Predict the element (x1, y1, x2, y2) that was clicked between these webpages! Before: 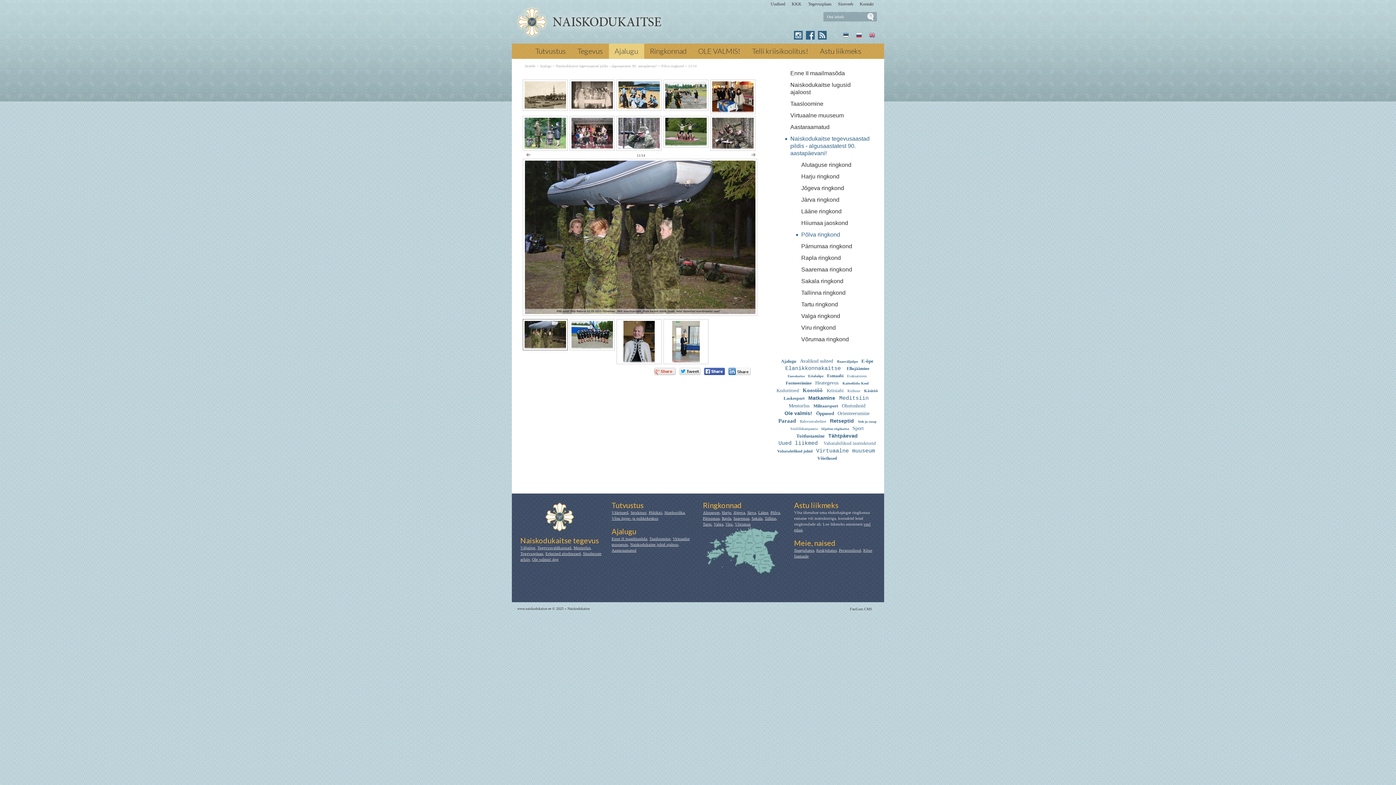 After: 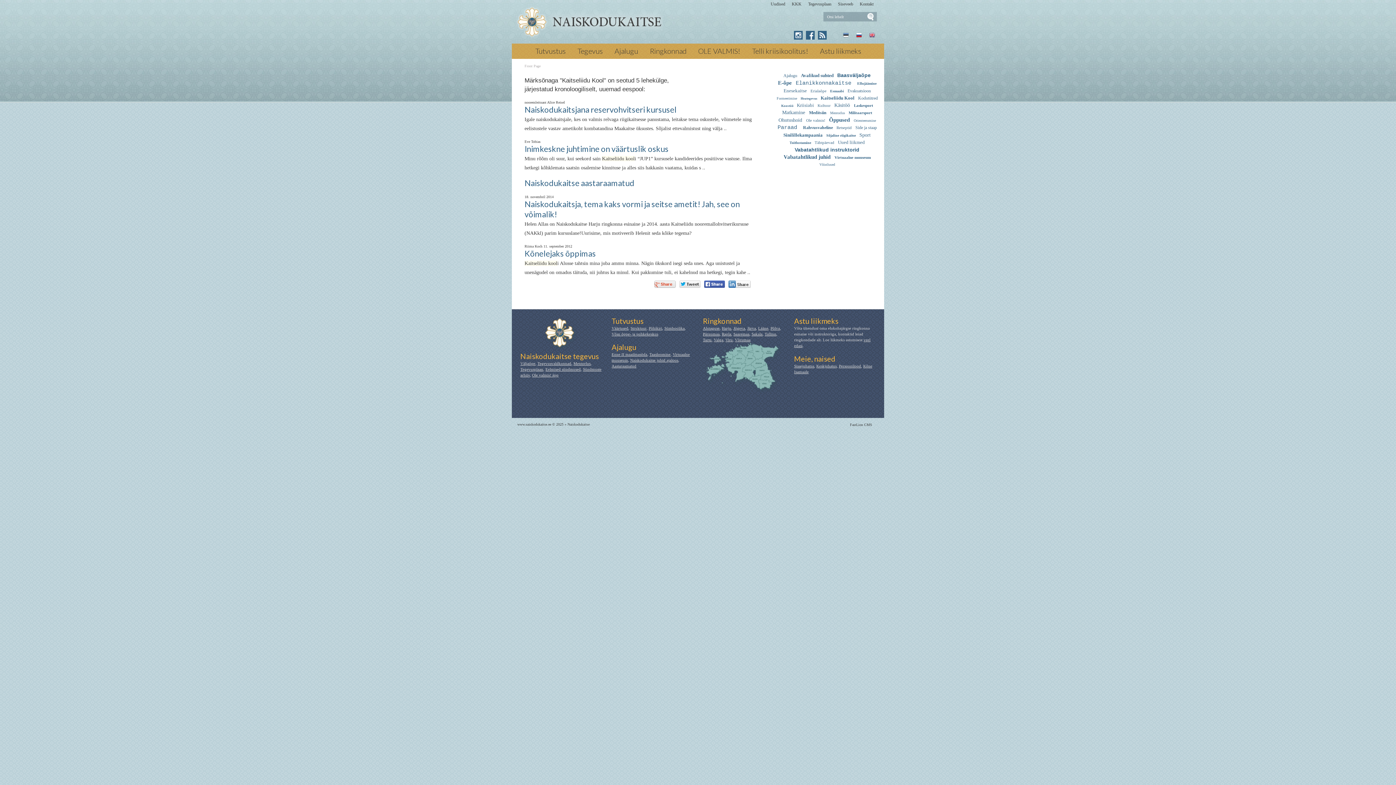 Action: bbox: (842, 380, 870, 385) label: Kaitseliidu Kool 